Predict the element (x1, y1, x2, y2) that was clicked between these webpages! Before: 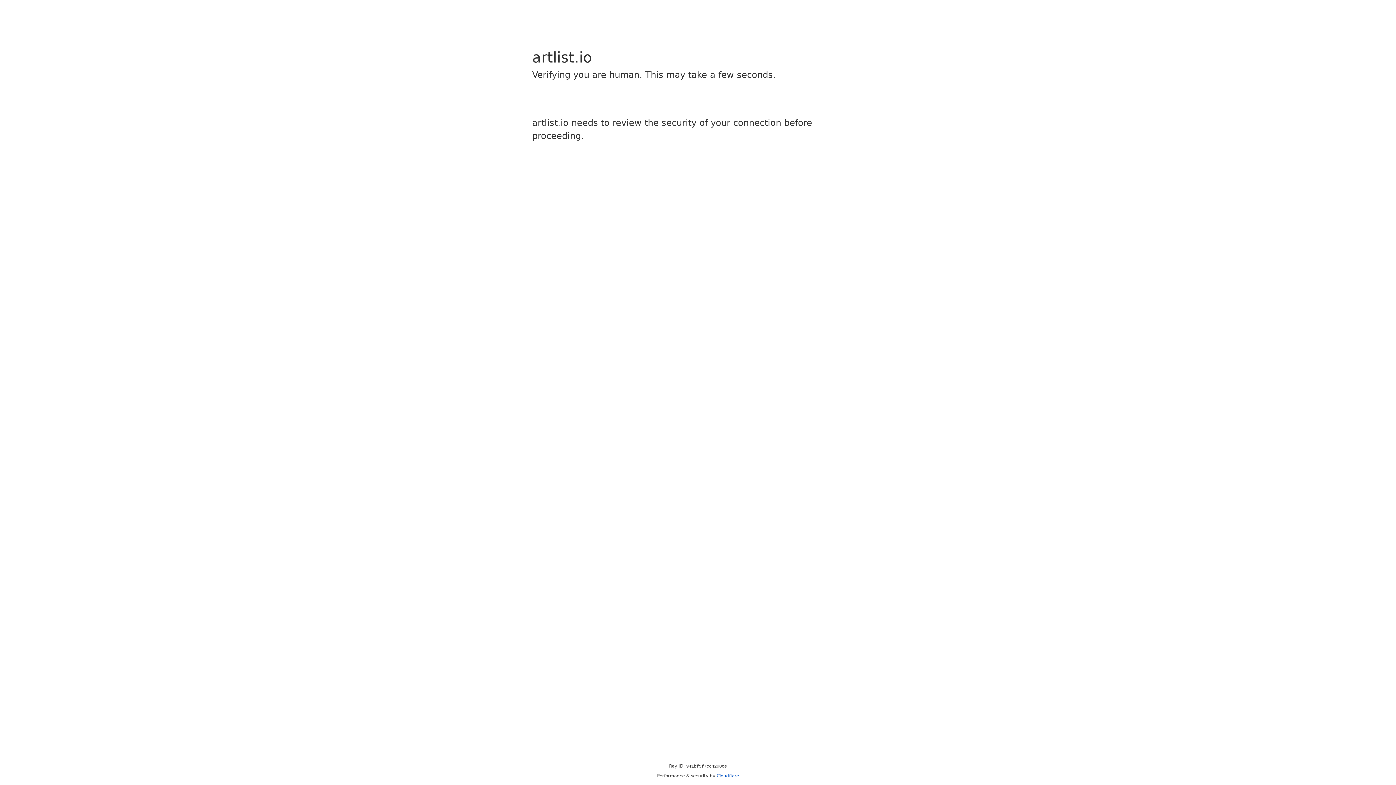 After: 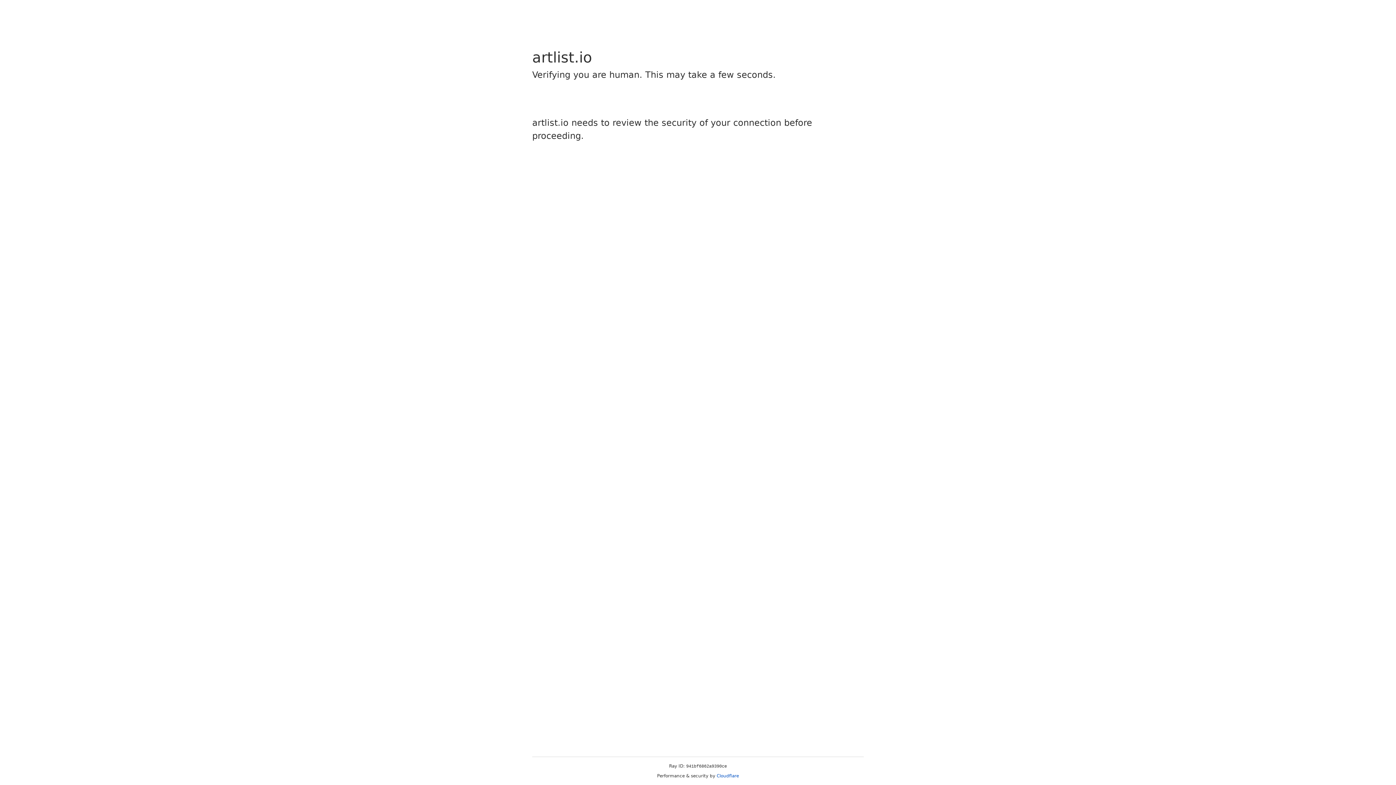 Action: label: Cloudflare bbox: (716, 773, 739, 778)